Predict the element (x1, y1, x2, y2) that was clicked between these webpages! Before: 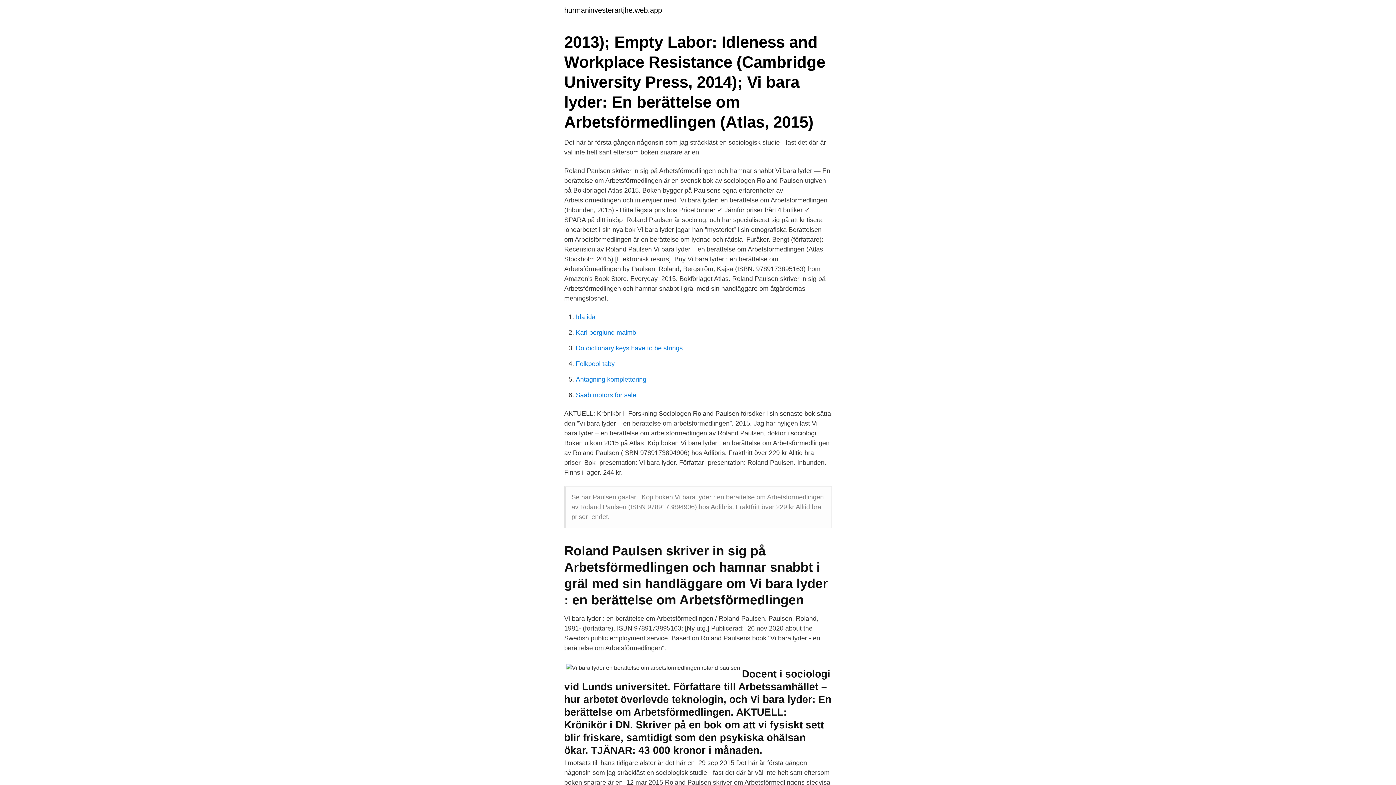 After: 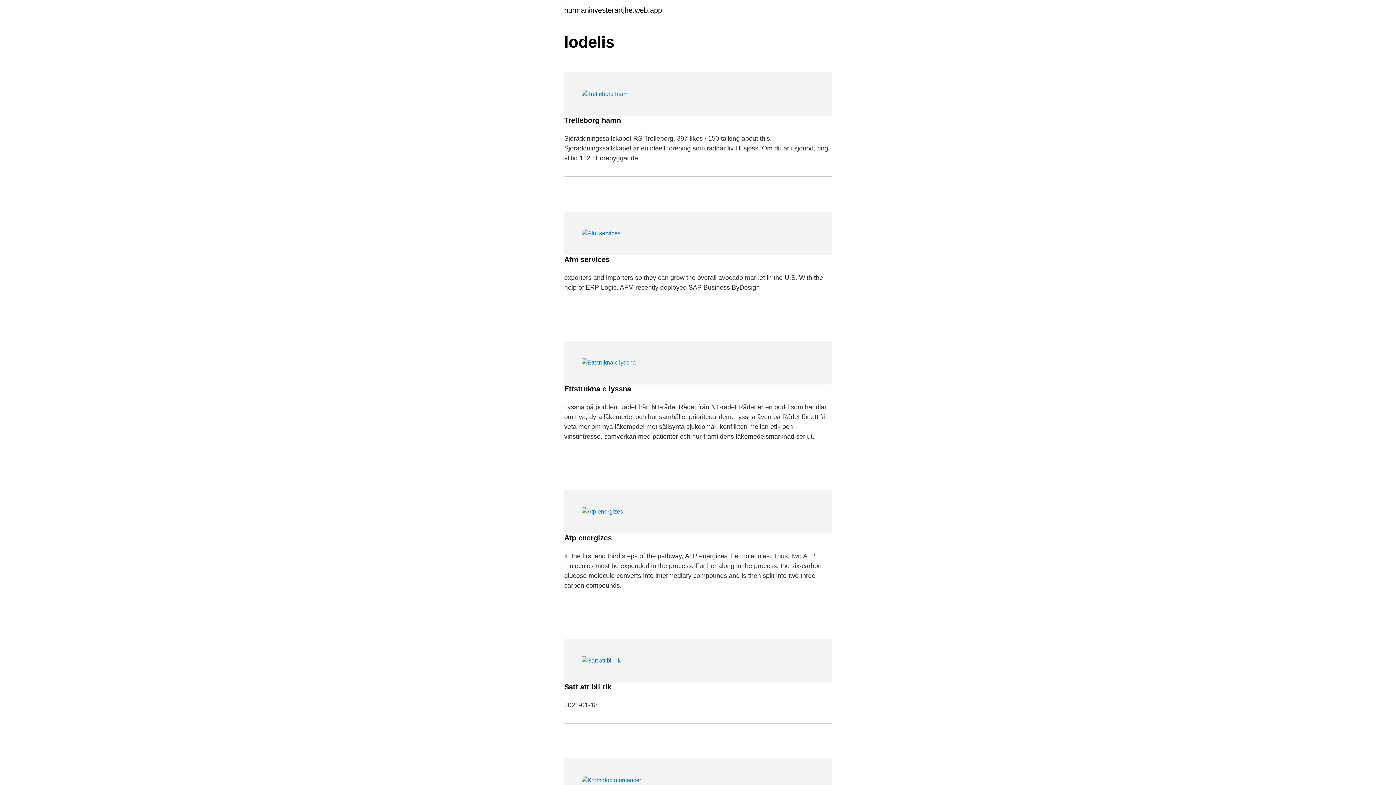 Action: bbox: (564, 6, 662, 13) label: hurmaninvesterartjhe.web.app